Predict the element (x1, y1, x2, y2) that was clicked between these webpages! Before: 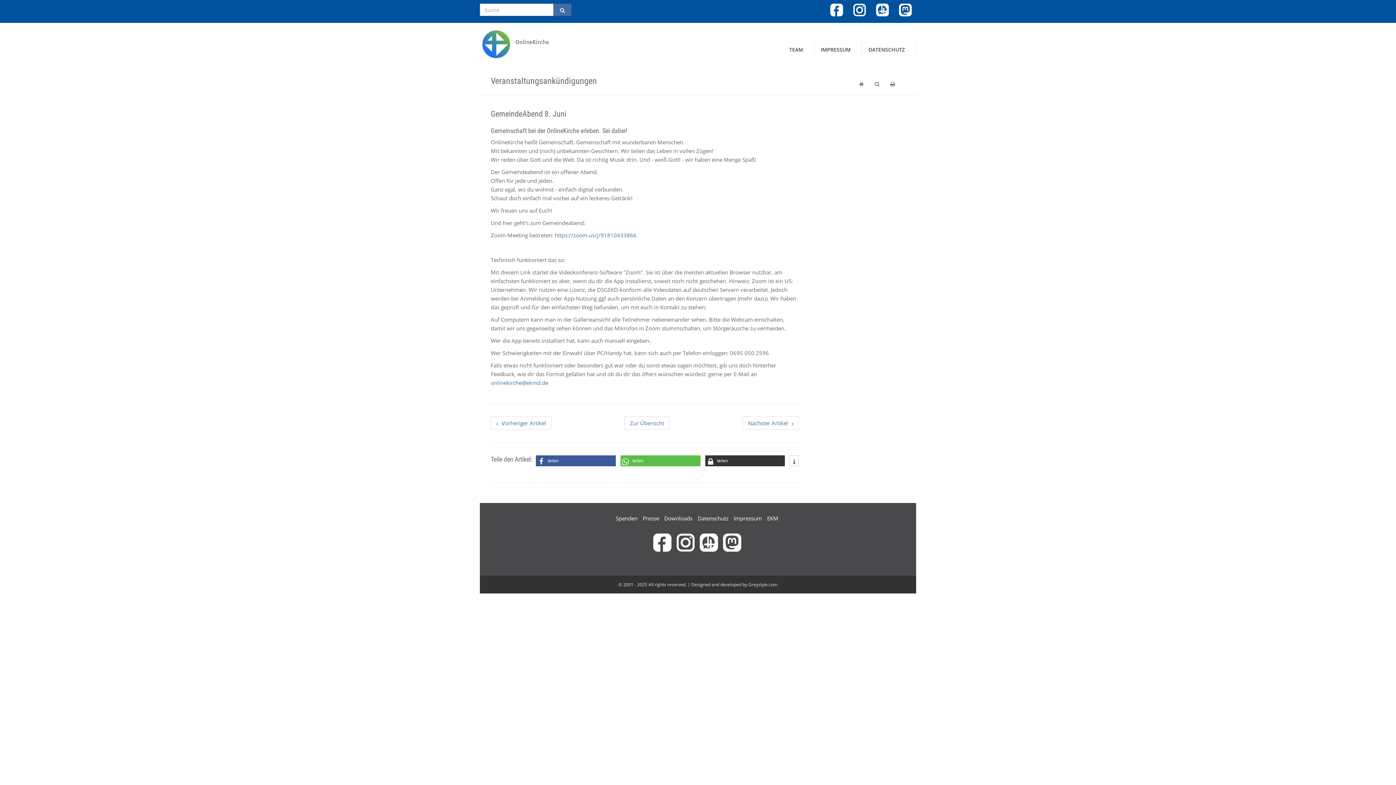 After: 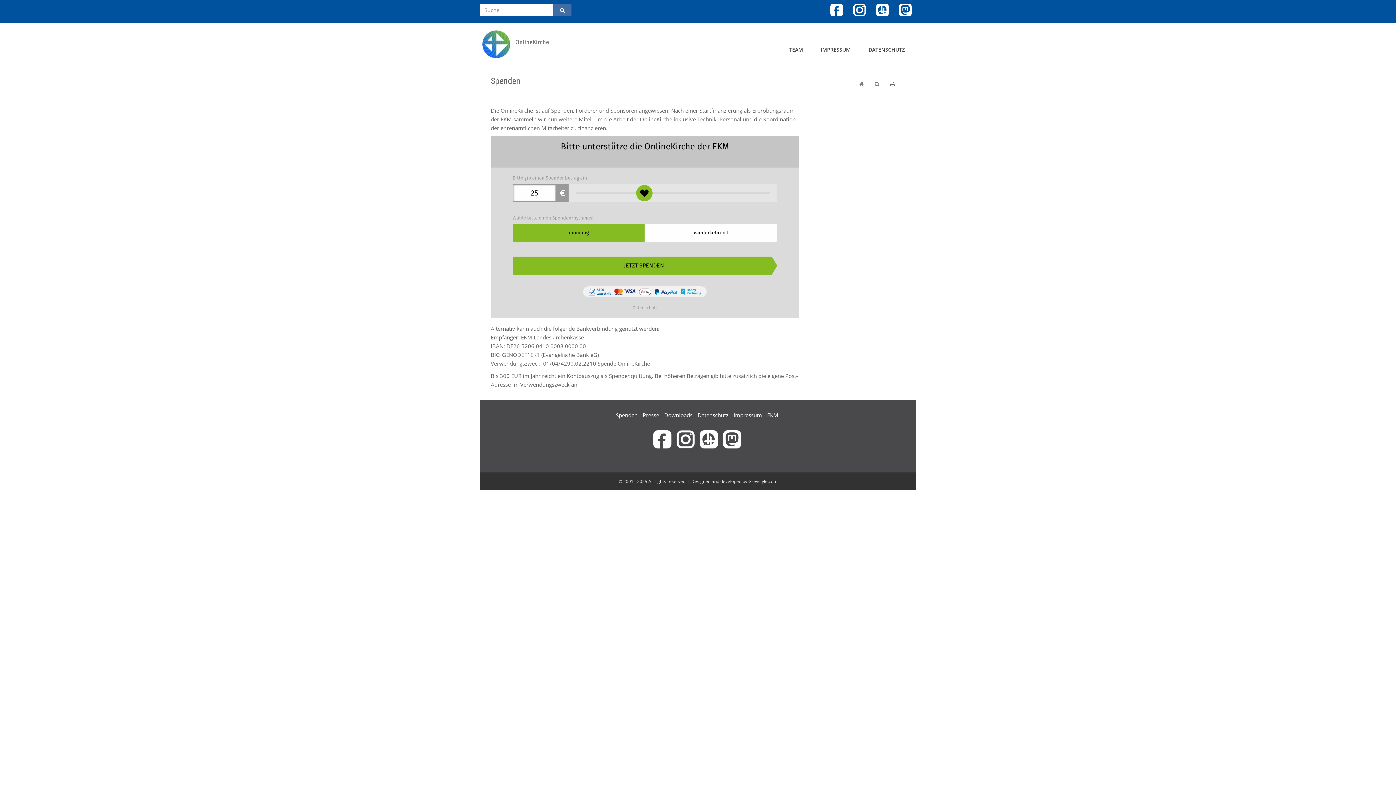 Action: bbox: (616, 514, 637, 522) label: Spenden